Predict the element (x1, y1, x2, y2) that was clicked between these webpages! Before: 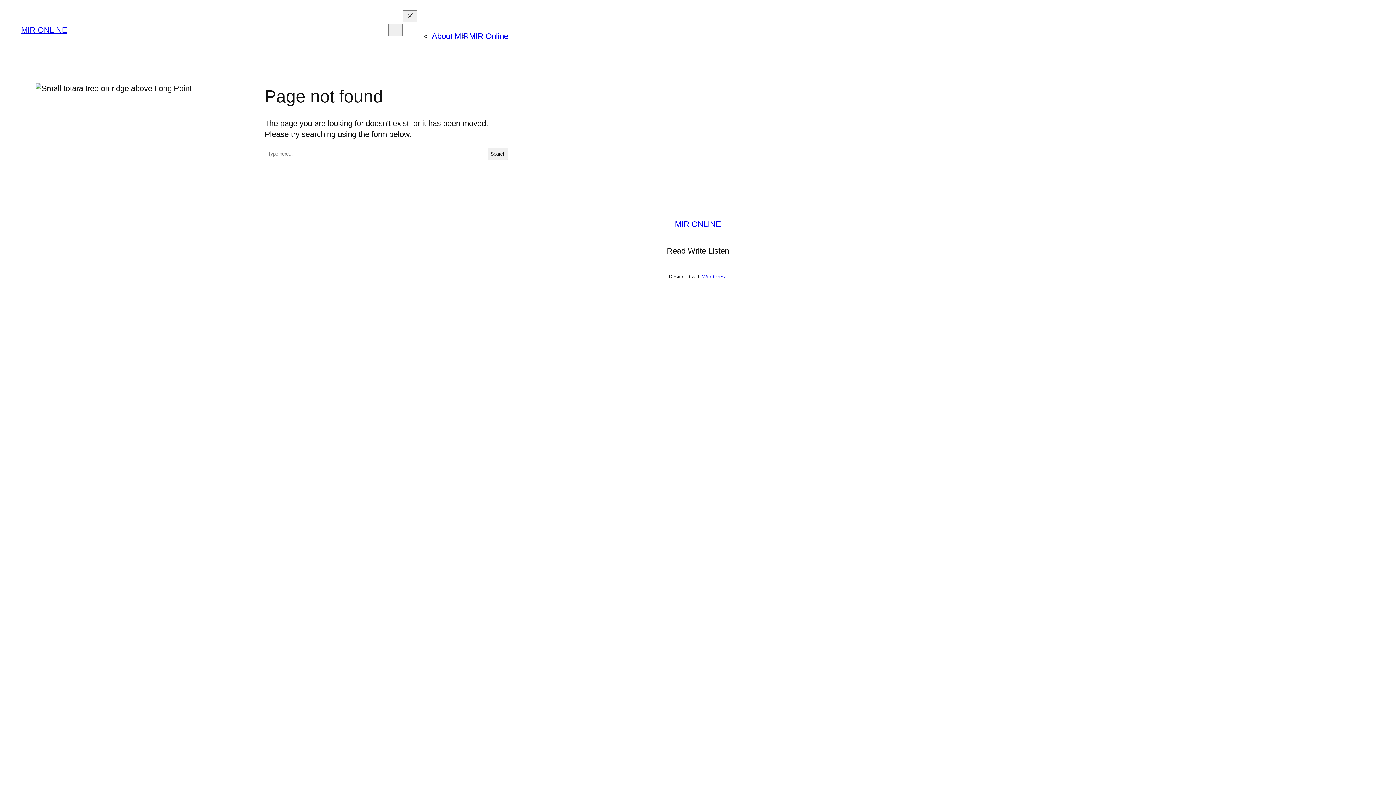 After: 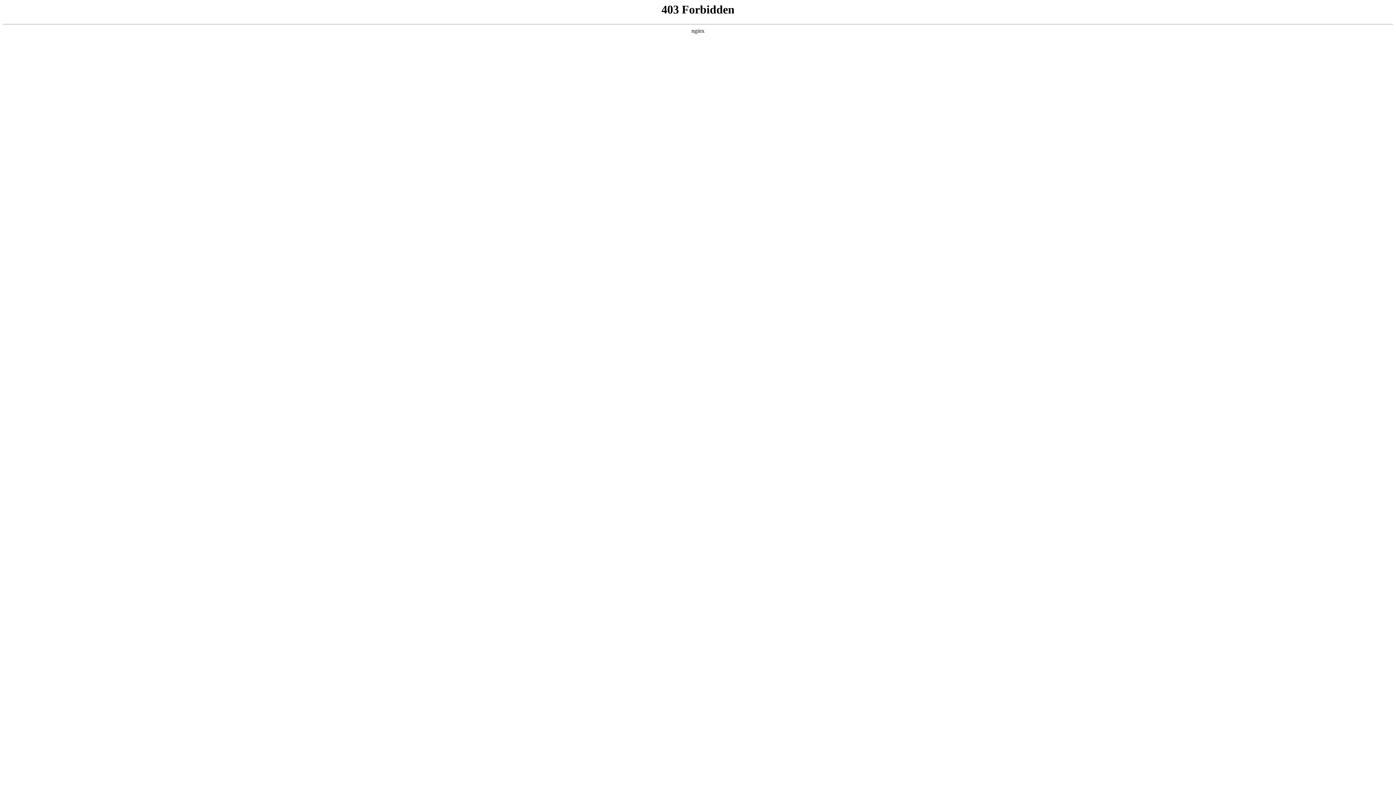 Action: label: WordPress bbox: (702, 273, 727, 279)